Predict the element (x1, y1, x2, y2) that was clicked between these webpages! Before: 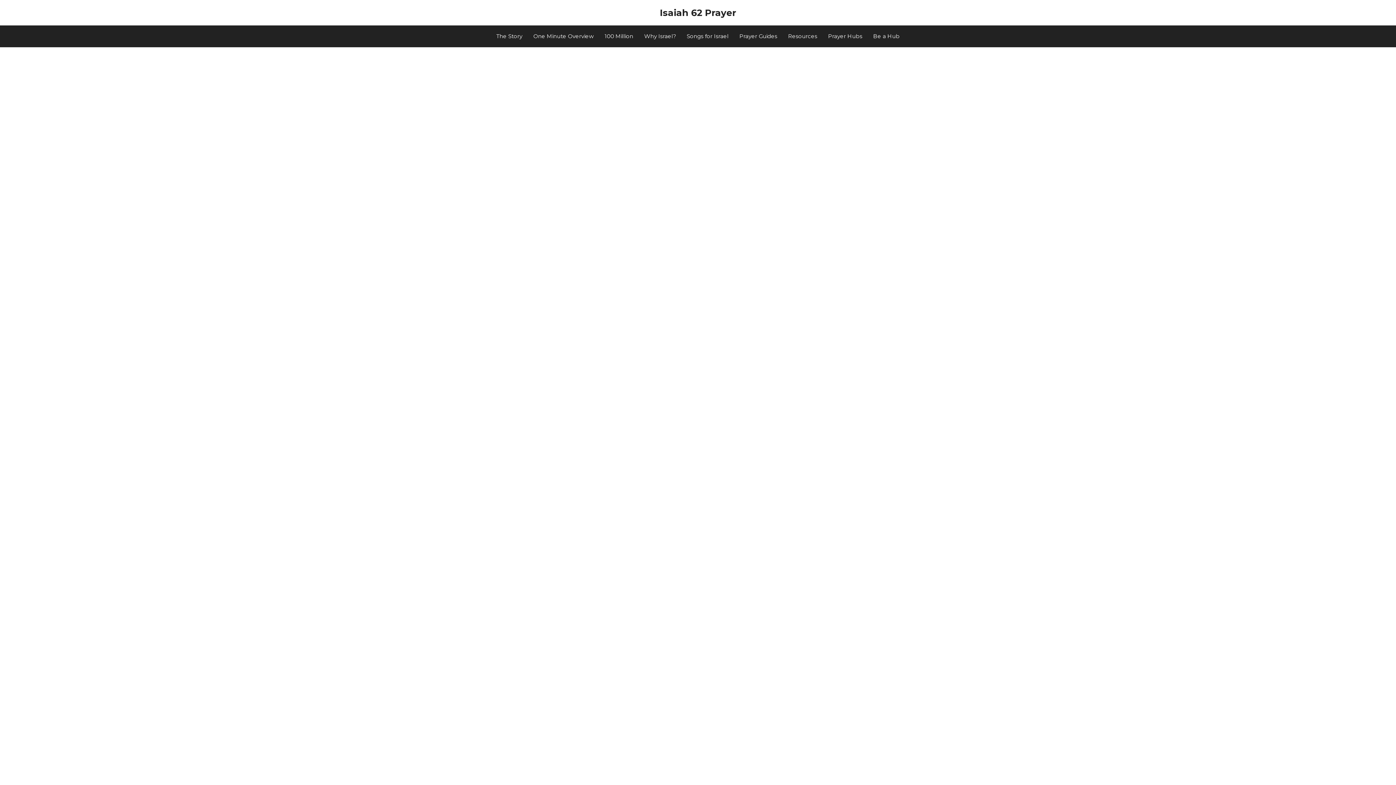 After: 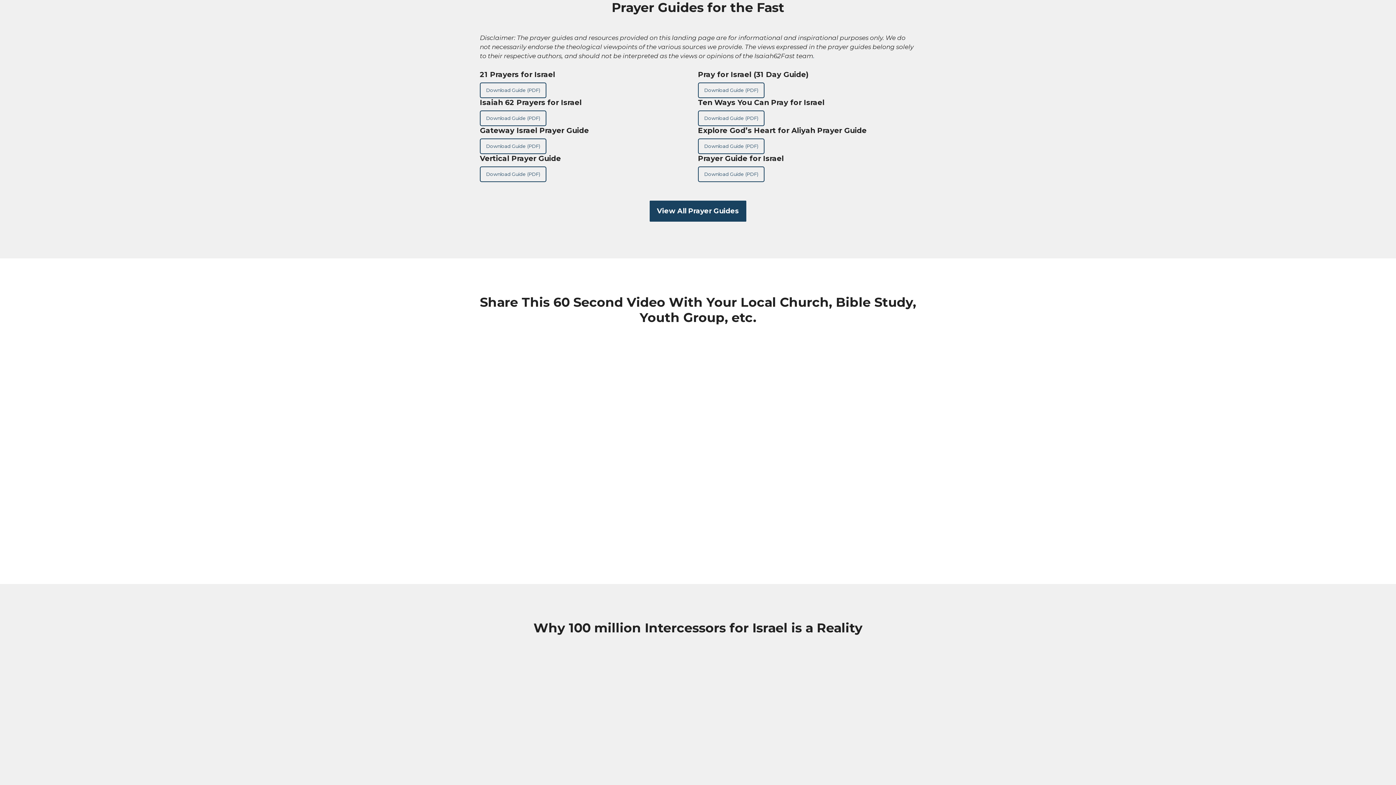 Action: label: Prayer Guides bbox: (734, 25, 782, 47)